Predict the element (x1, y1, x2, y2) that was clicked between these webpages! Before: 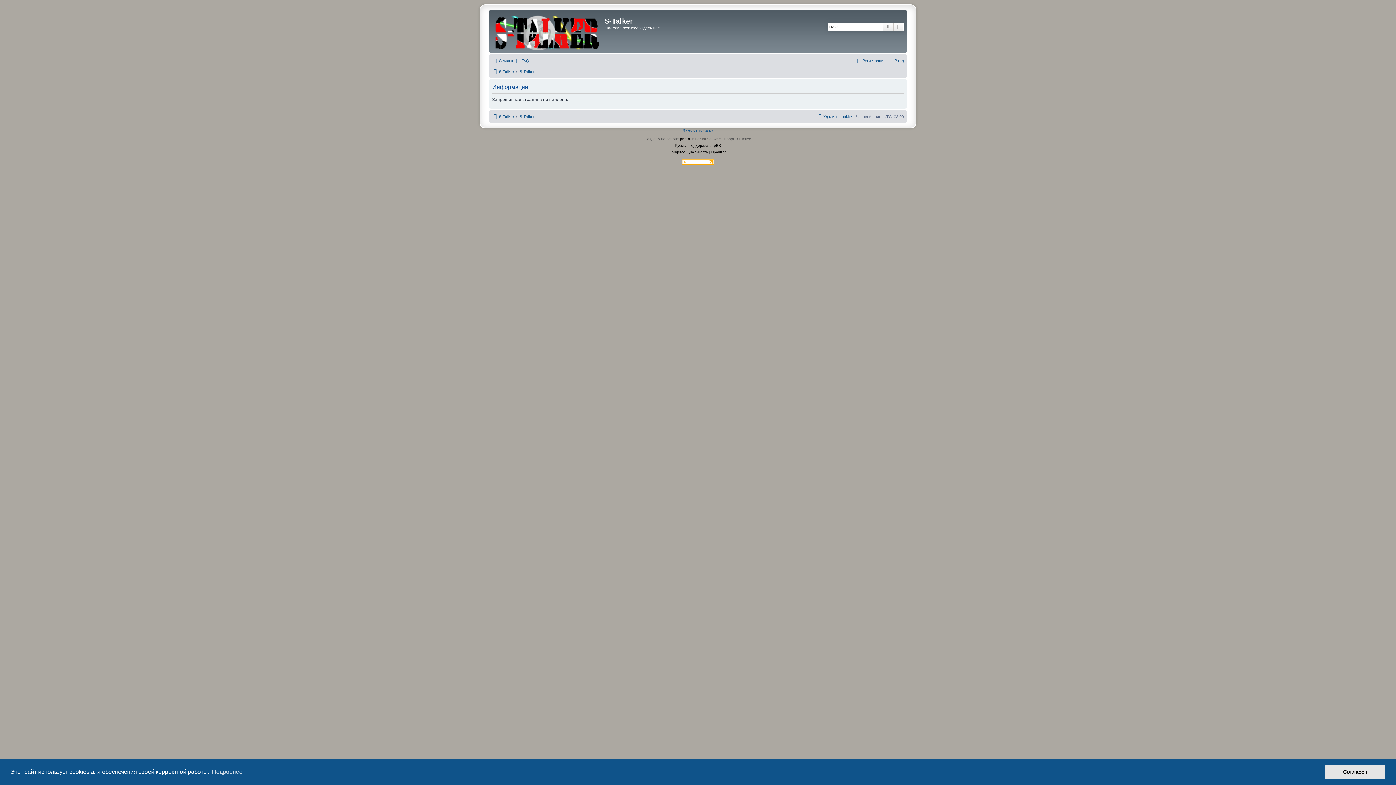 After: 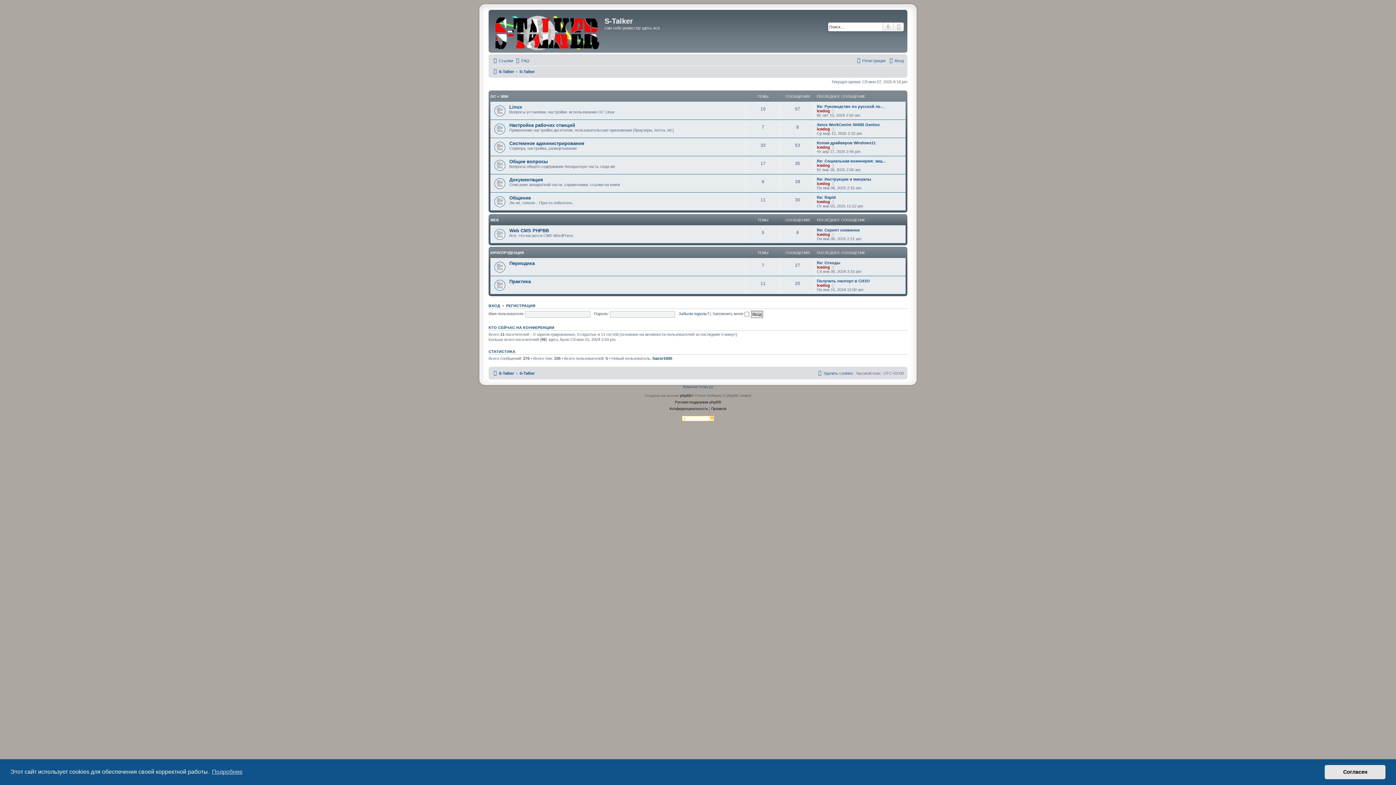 Action: label: S-Talker bbox: (492, 112, 514, 121)